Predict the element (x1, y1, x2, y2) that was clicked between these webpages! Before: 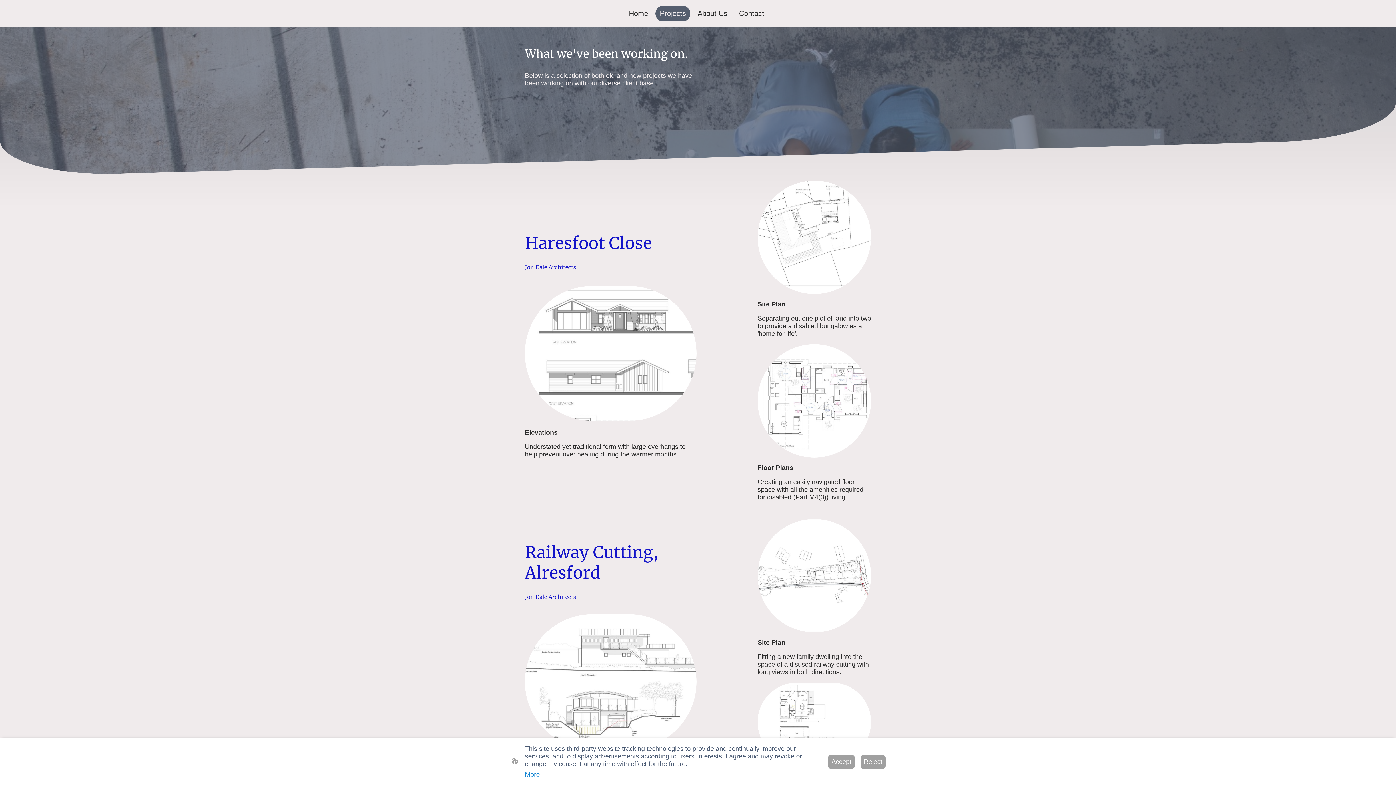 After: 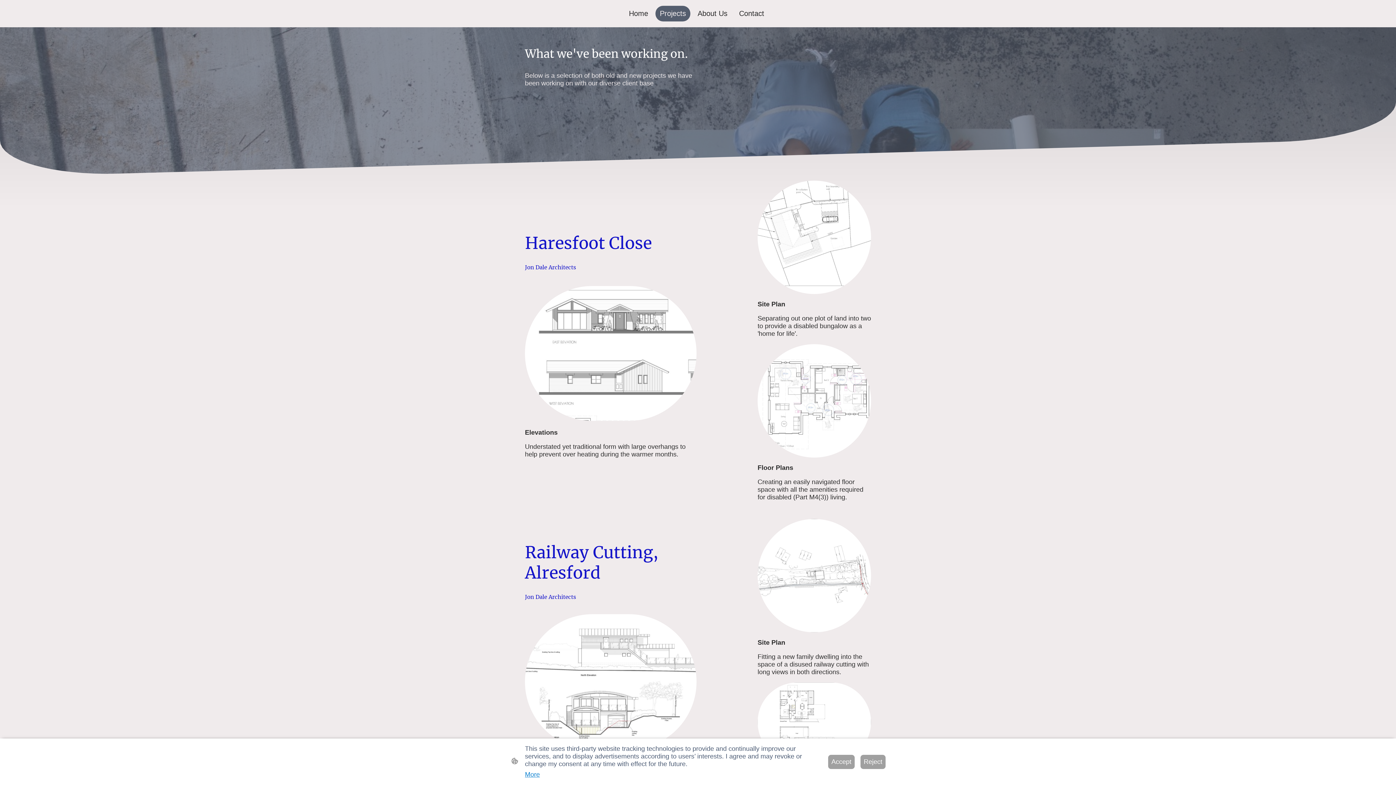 Action: label: Projects bbox: (656, 6, 689, 20)